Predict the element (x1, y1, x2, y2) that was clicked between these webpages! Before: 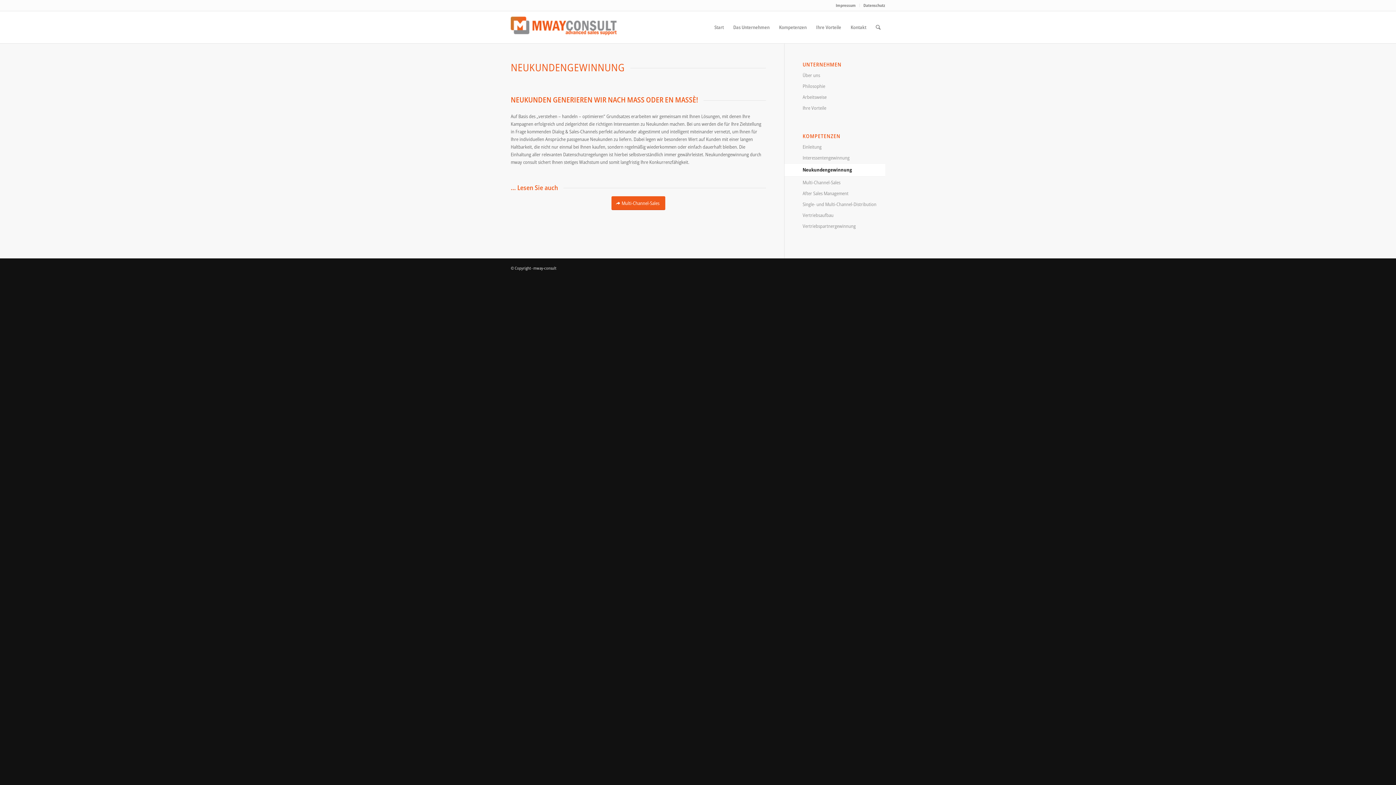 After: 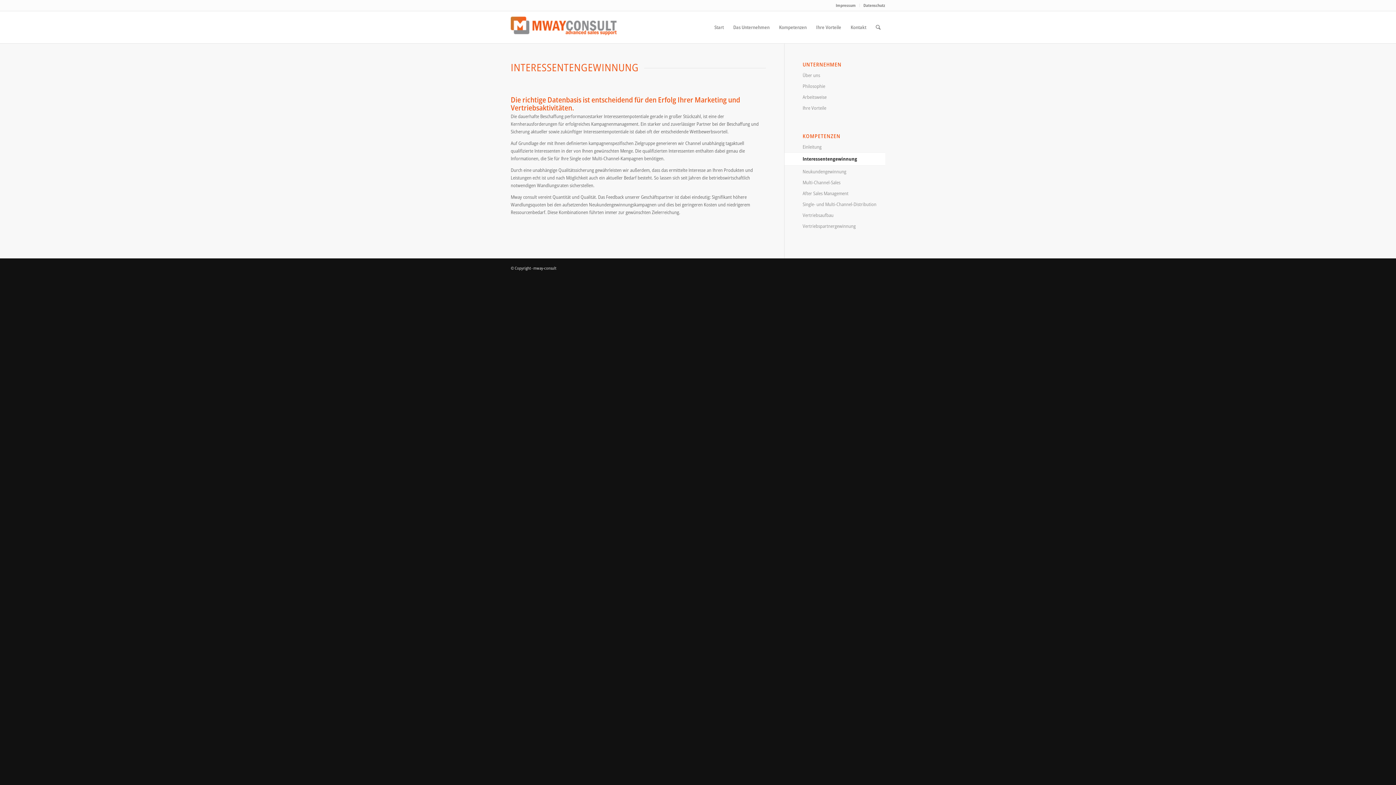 Action: bbox: (802, 152, 885, 163) label: Interessentengewinnung